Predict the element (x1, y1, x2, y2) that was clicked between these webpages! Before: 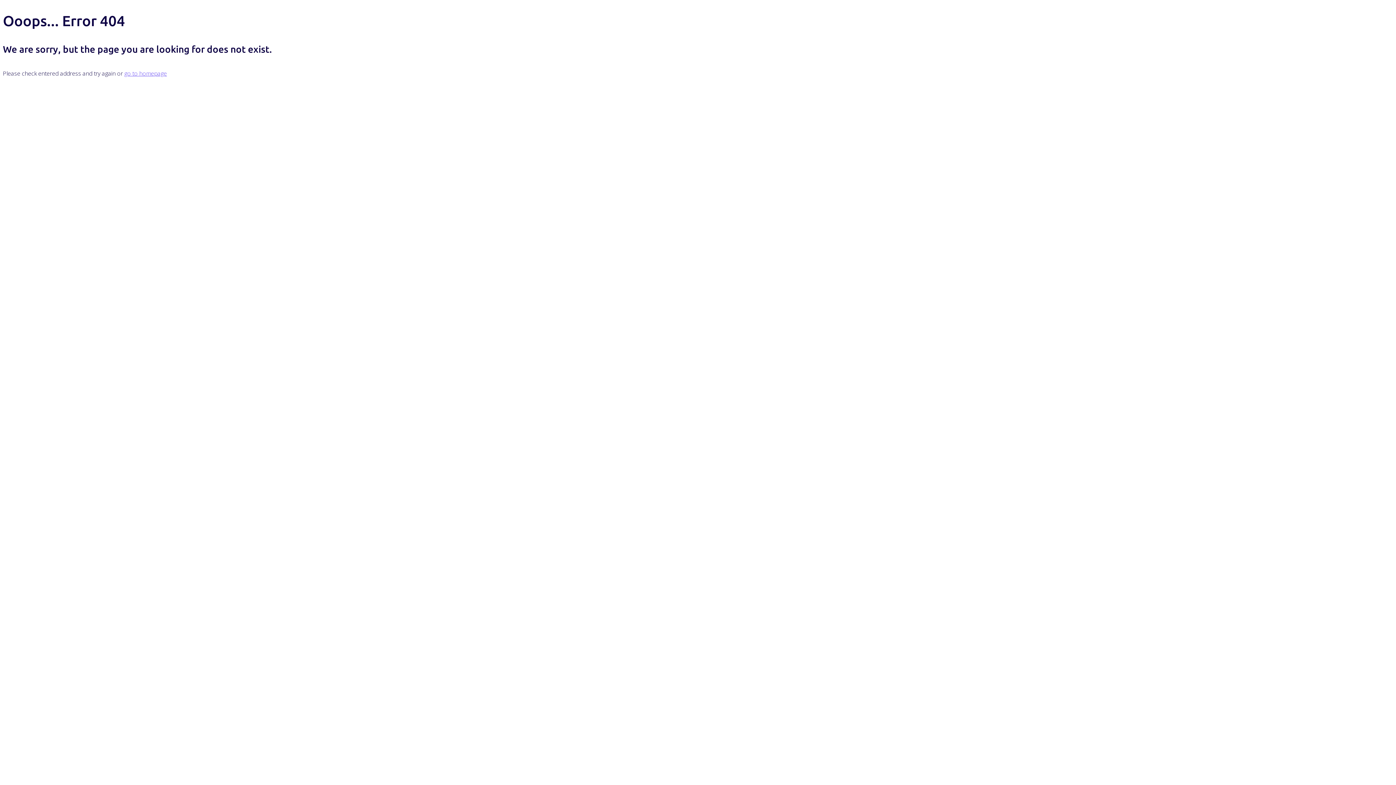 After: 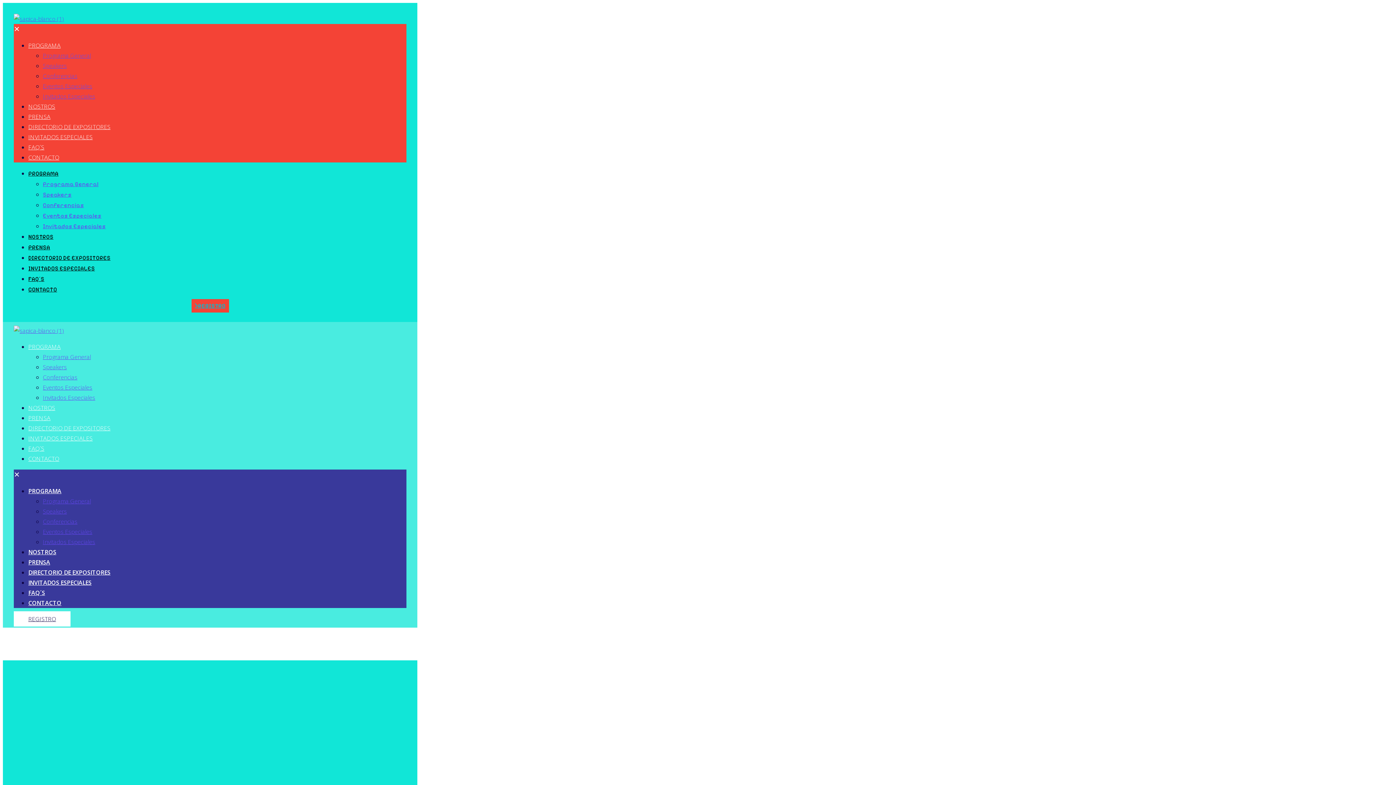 Action: bbox: (124, 69, 166, 77) label: go to homepage